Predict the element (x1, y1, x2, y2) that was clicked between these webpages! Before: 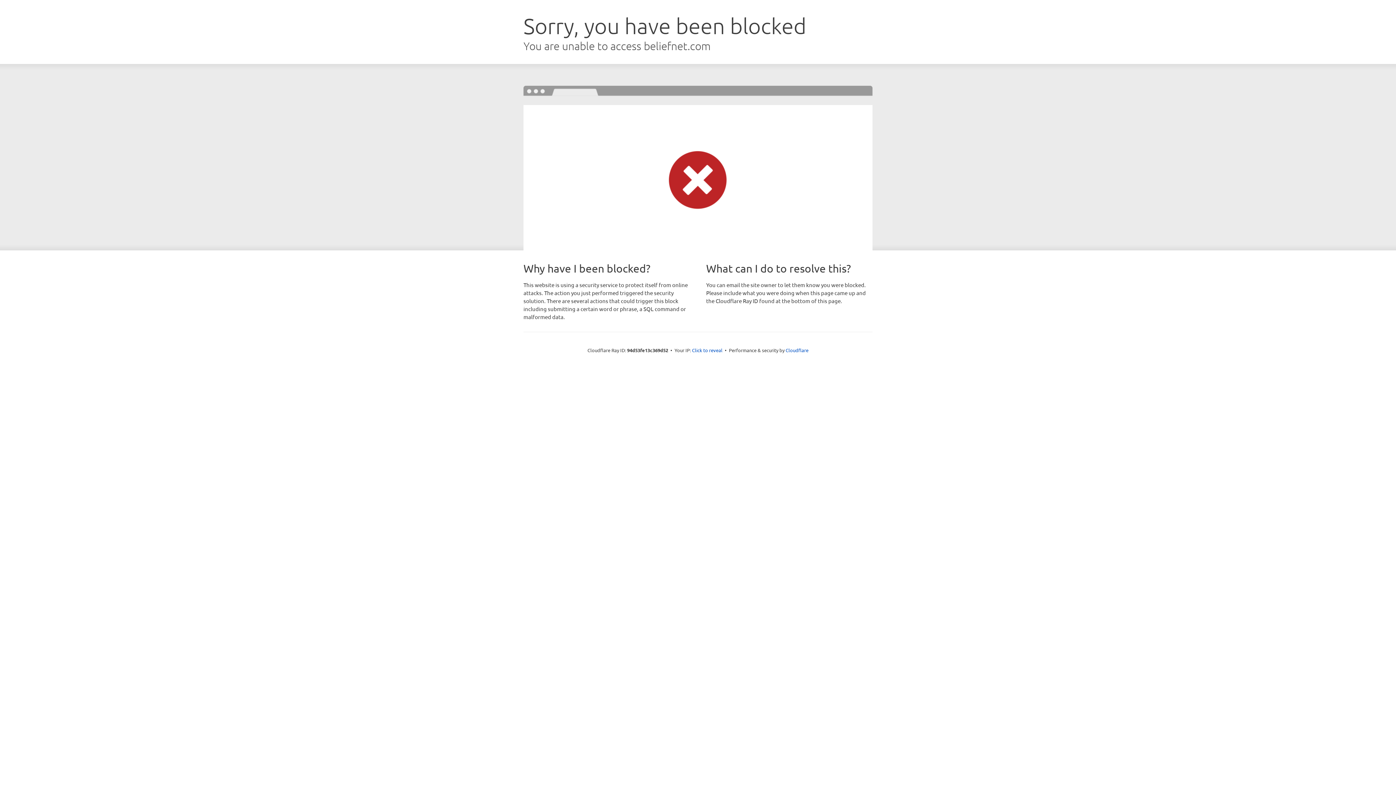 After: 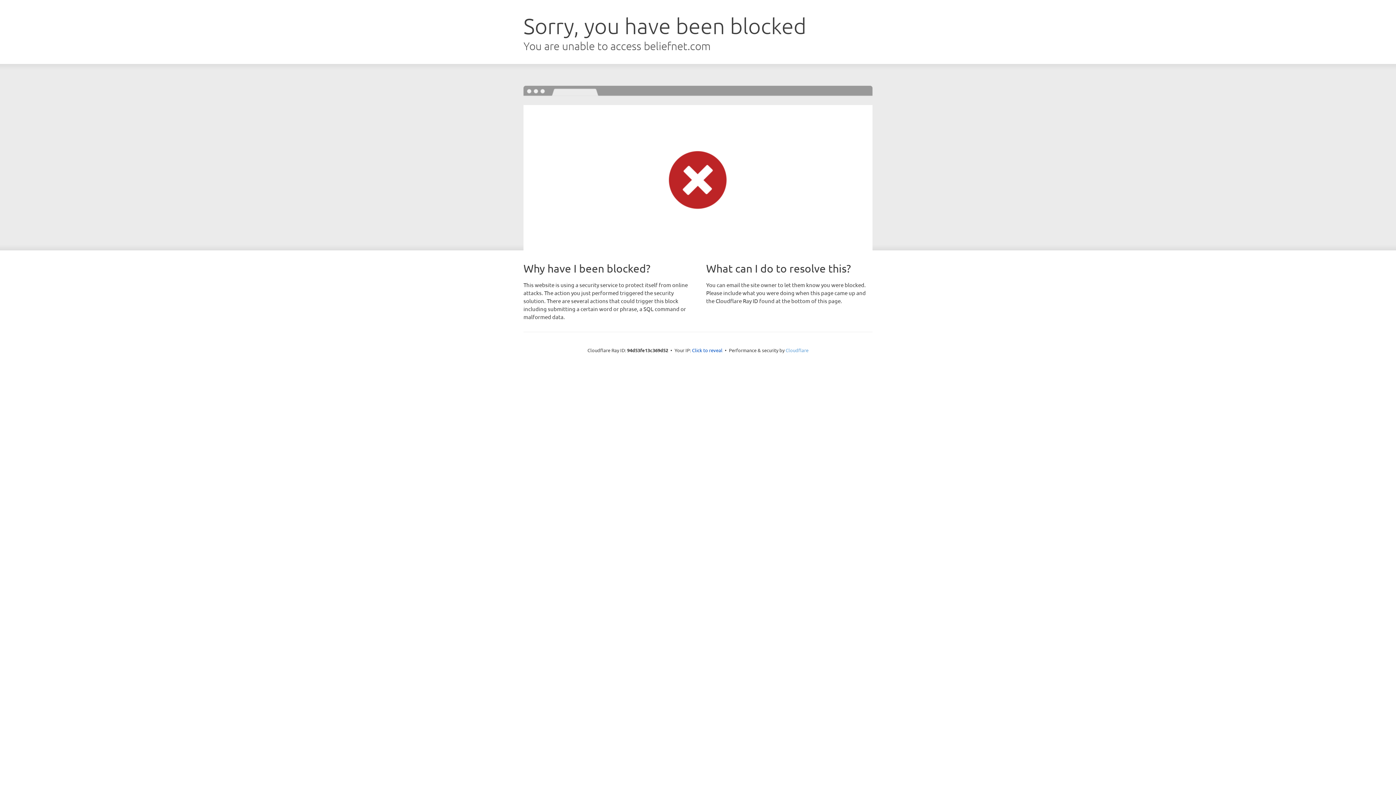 Action: bbox: (785, 347, 808, 353) label: Cloudflare